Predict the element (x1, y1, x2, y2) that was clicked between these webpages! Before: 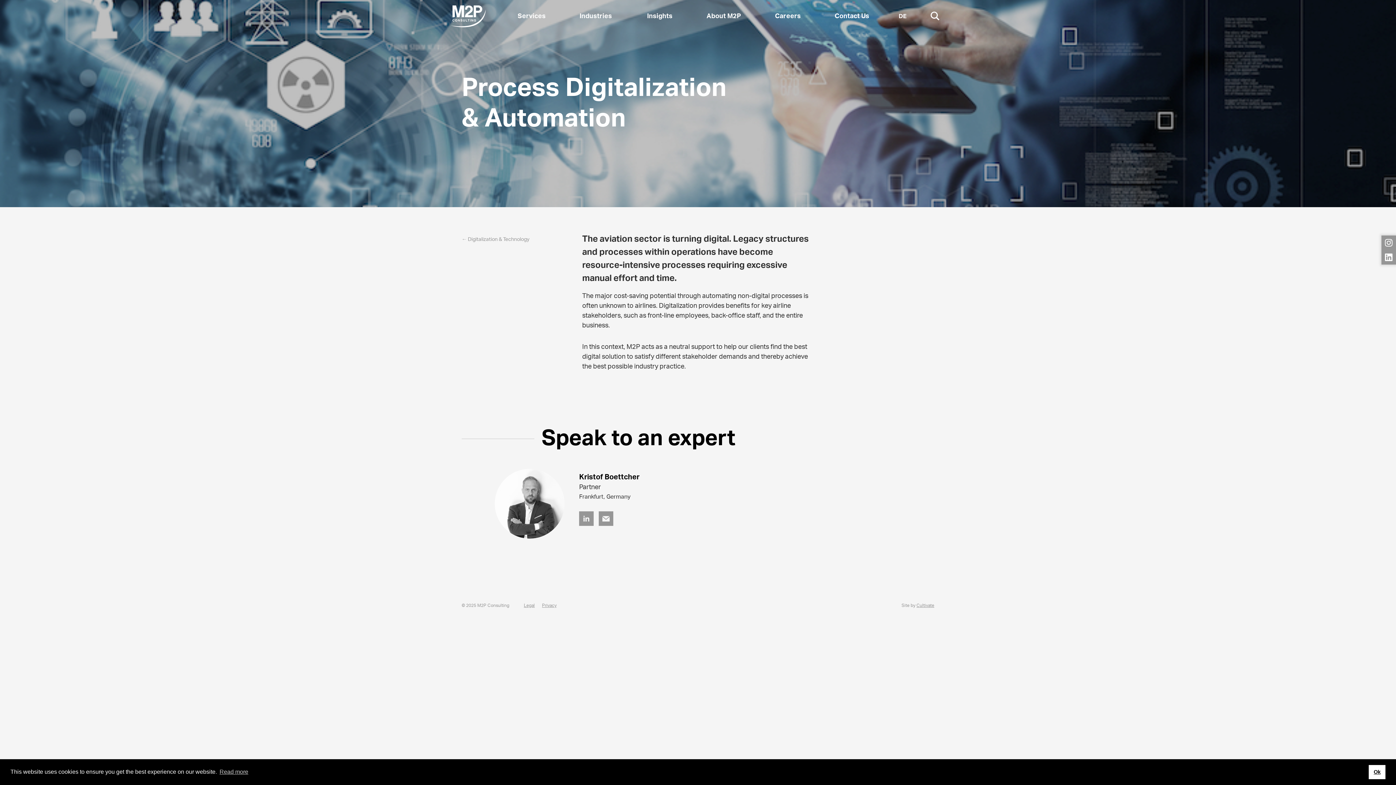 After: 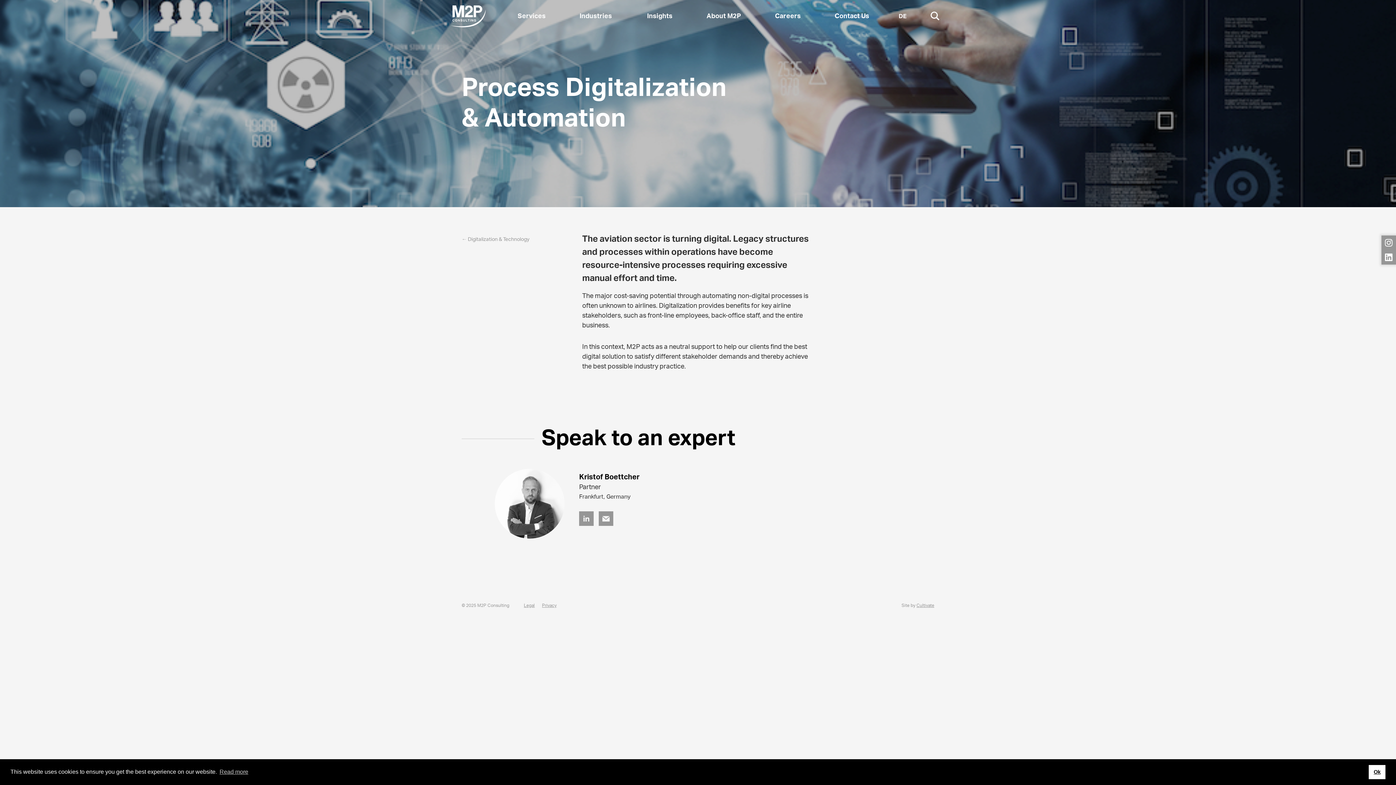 Action: bbox: (598, 511, 613, 526) label: Email